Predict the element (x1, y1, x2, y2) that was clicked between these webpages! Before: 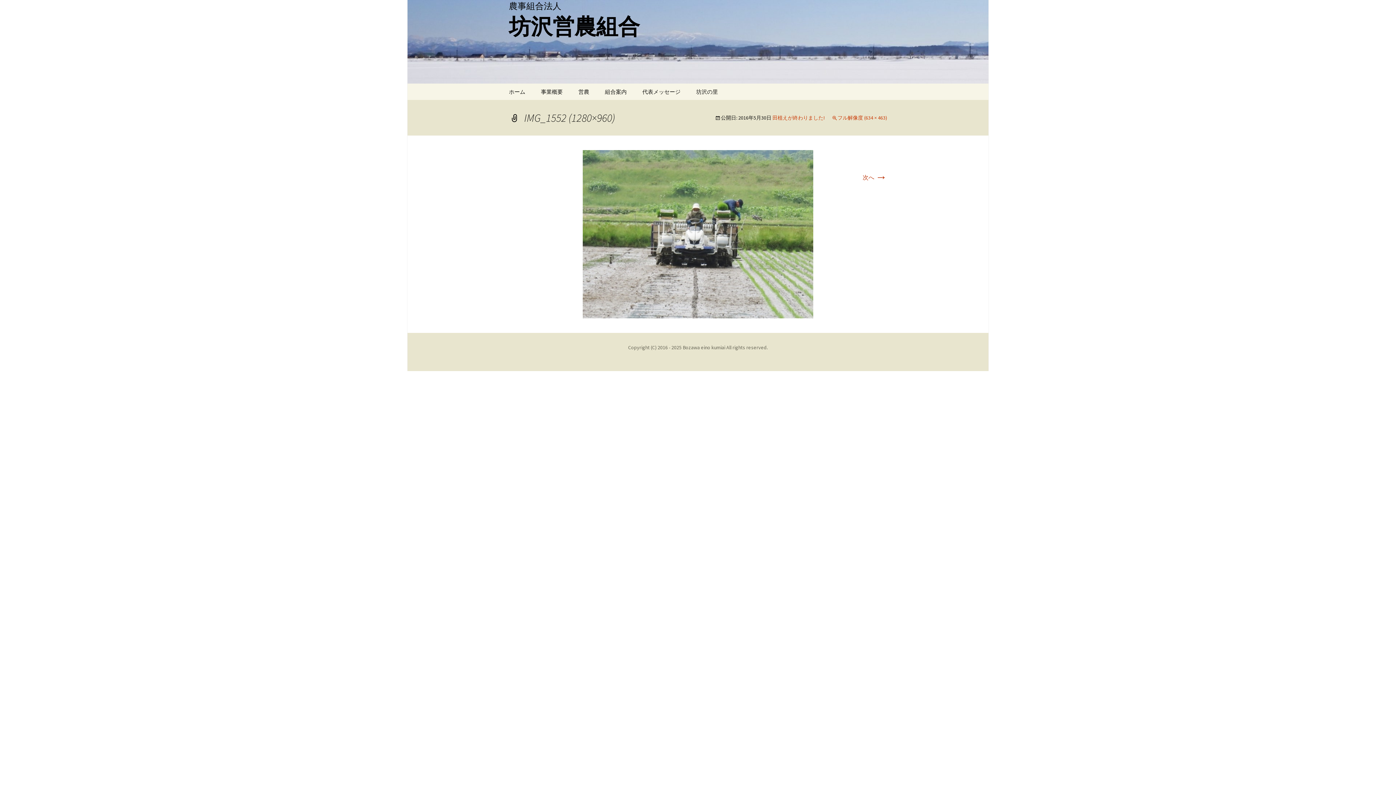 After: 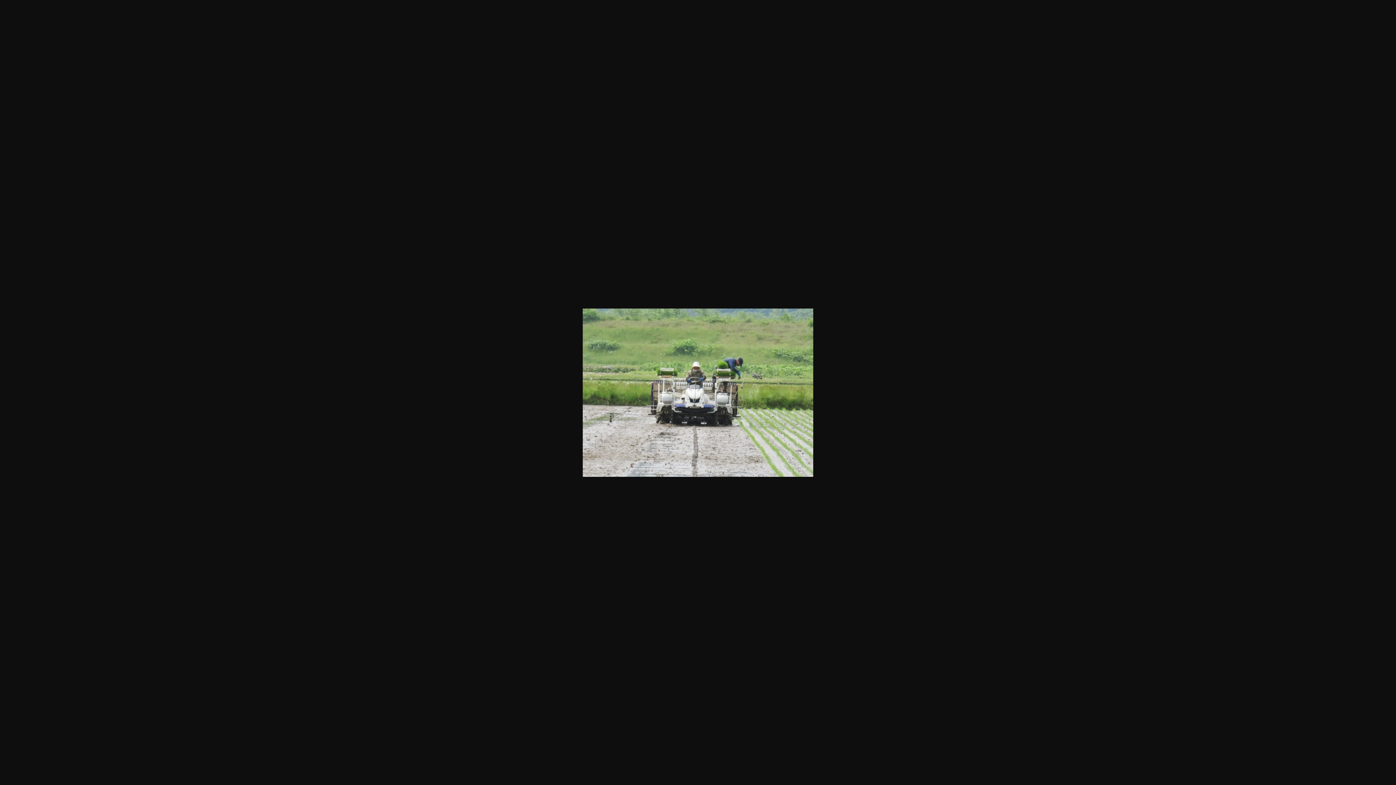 Action: bbox: (832, 114, 887, 121) label: フル解像度 (634 × 463)